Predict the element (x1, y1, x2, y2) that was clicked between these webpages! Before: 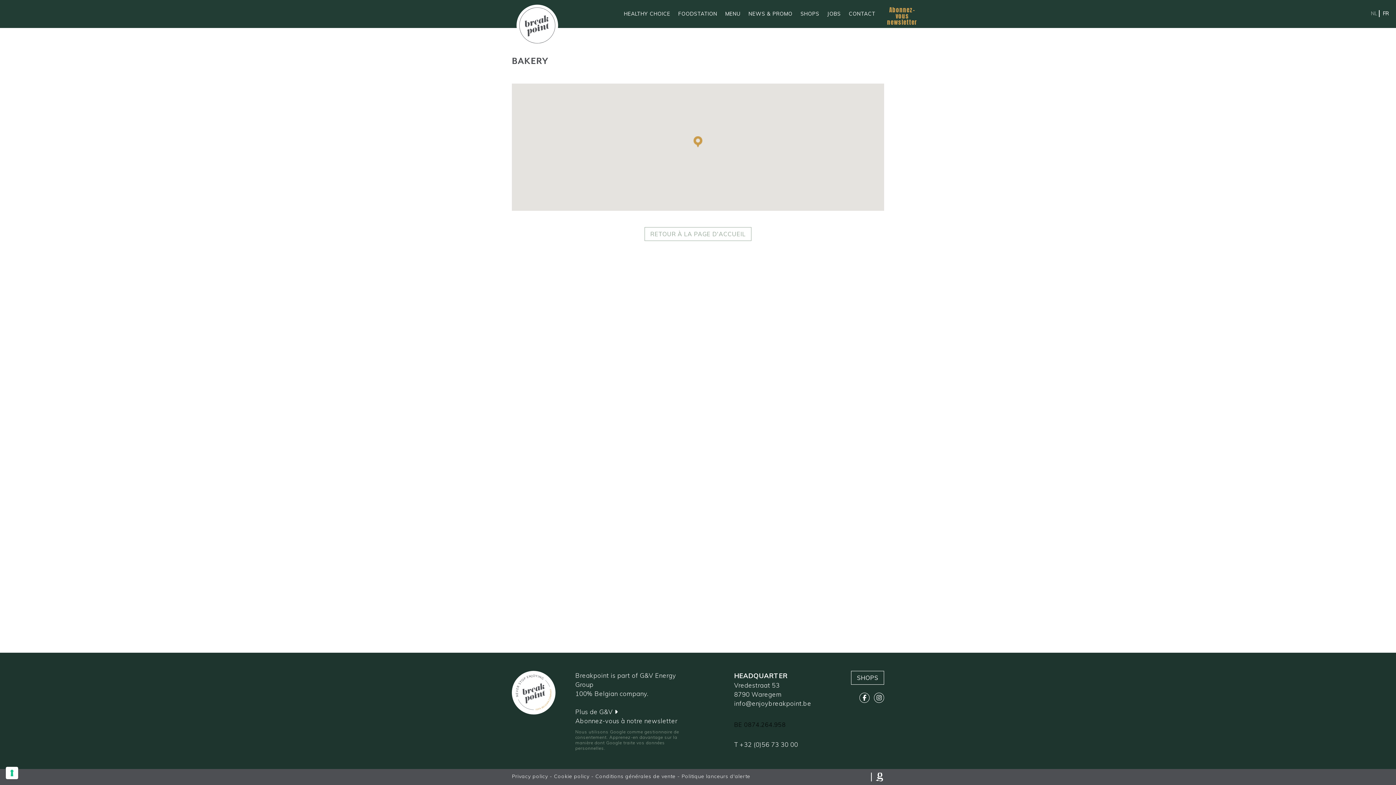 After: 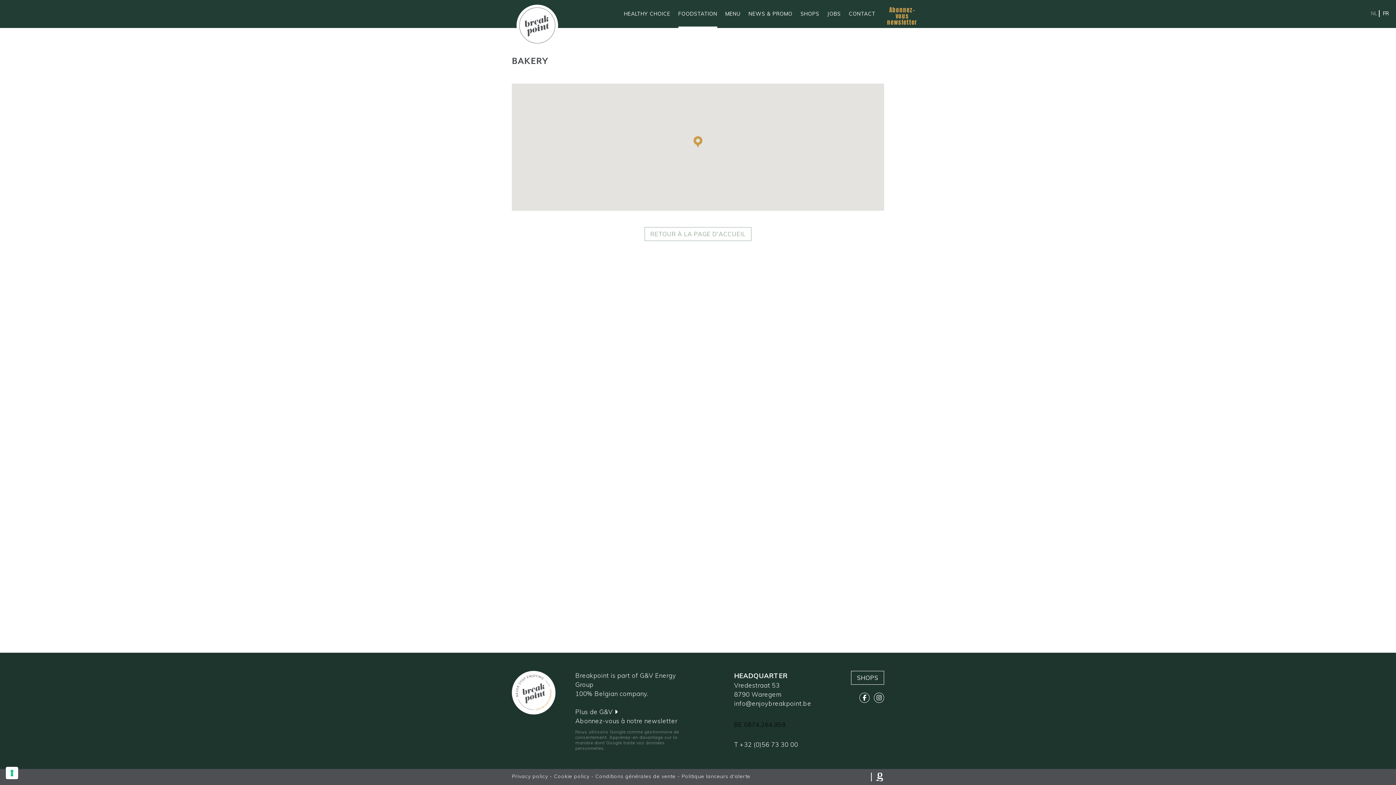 Action: bbox: (678, 0, 717, 28) label: FOODSTATION